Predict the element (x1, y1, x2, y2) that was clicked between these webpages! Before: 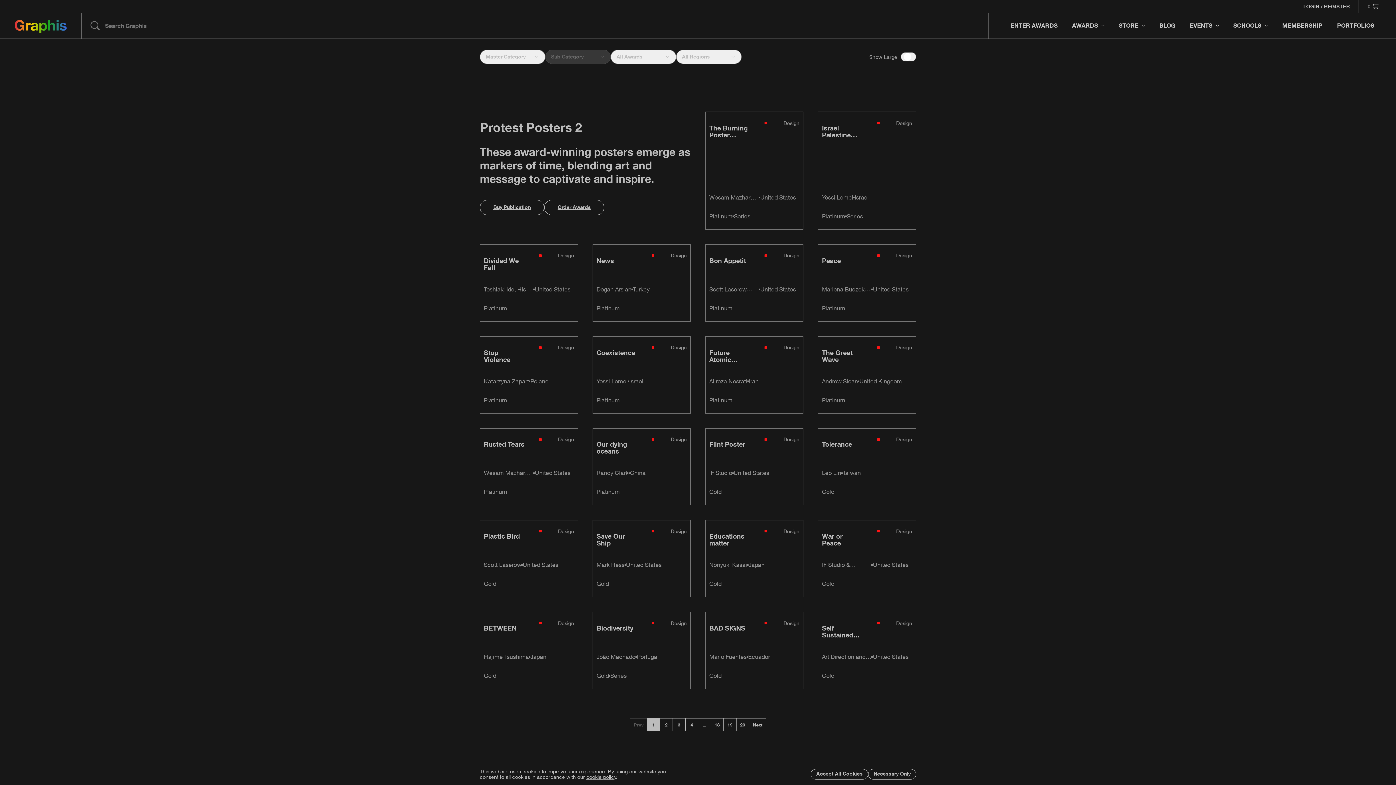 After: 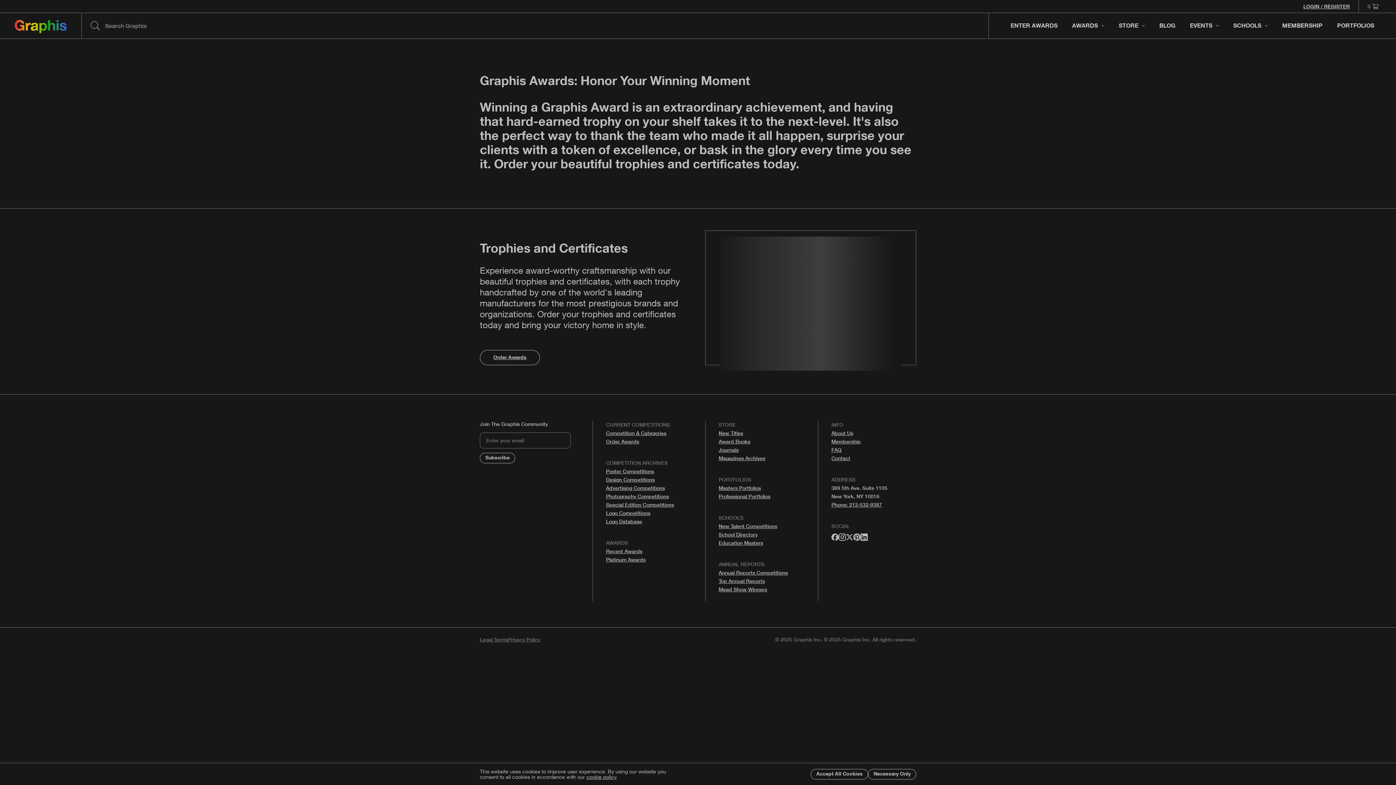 Action: bbox: (544, 199, 604, 215) label: Order Awards